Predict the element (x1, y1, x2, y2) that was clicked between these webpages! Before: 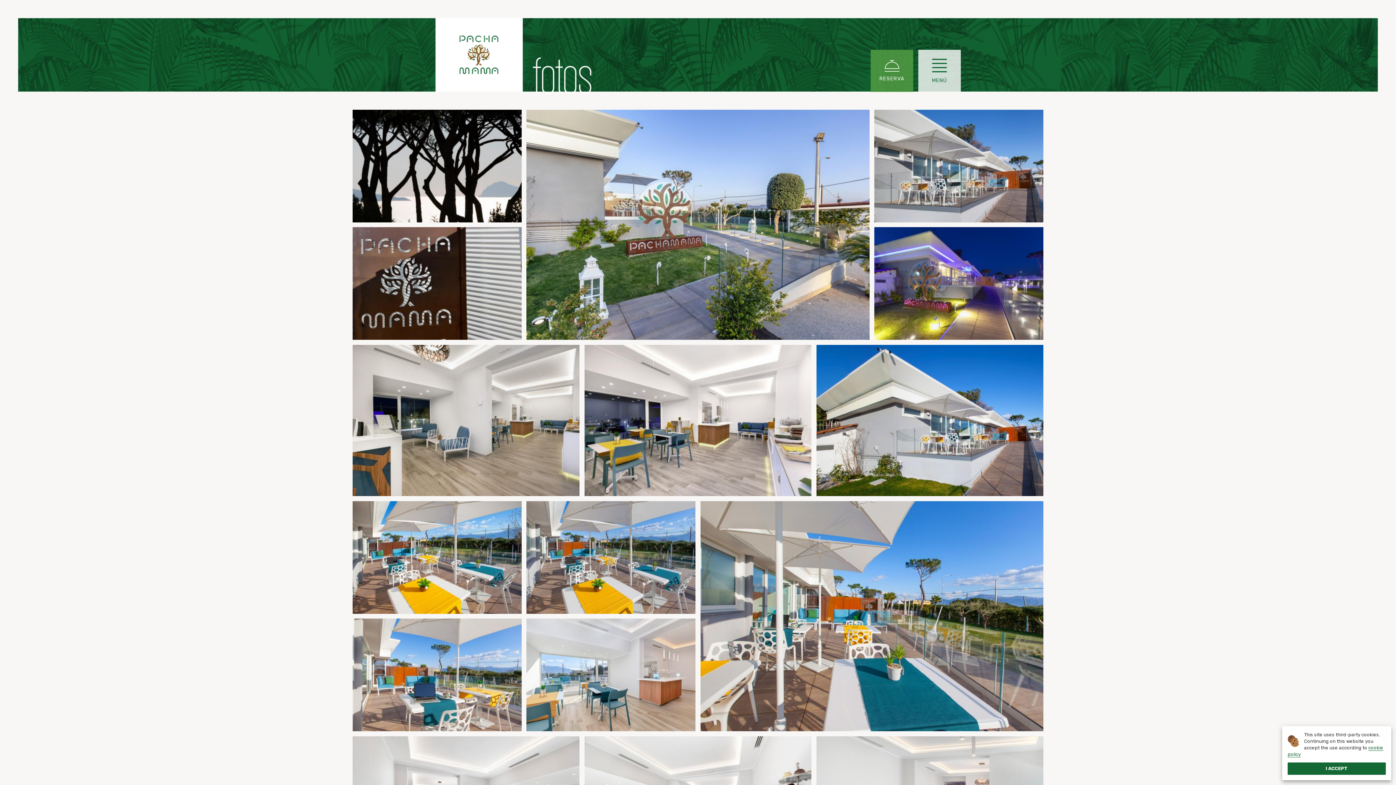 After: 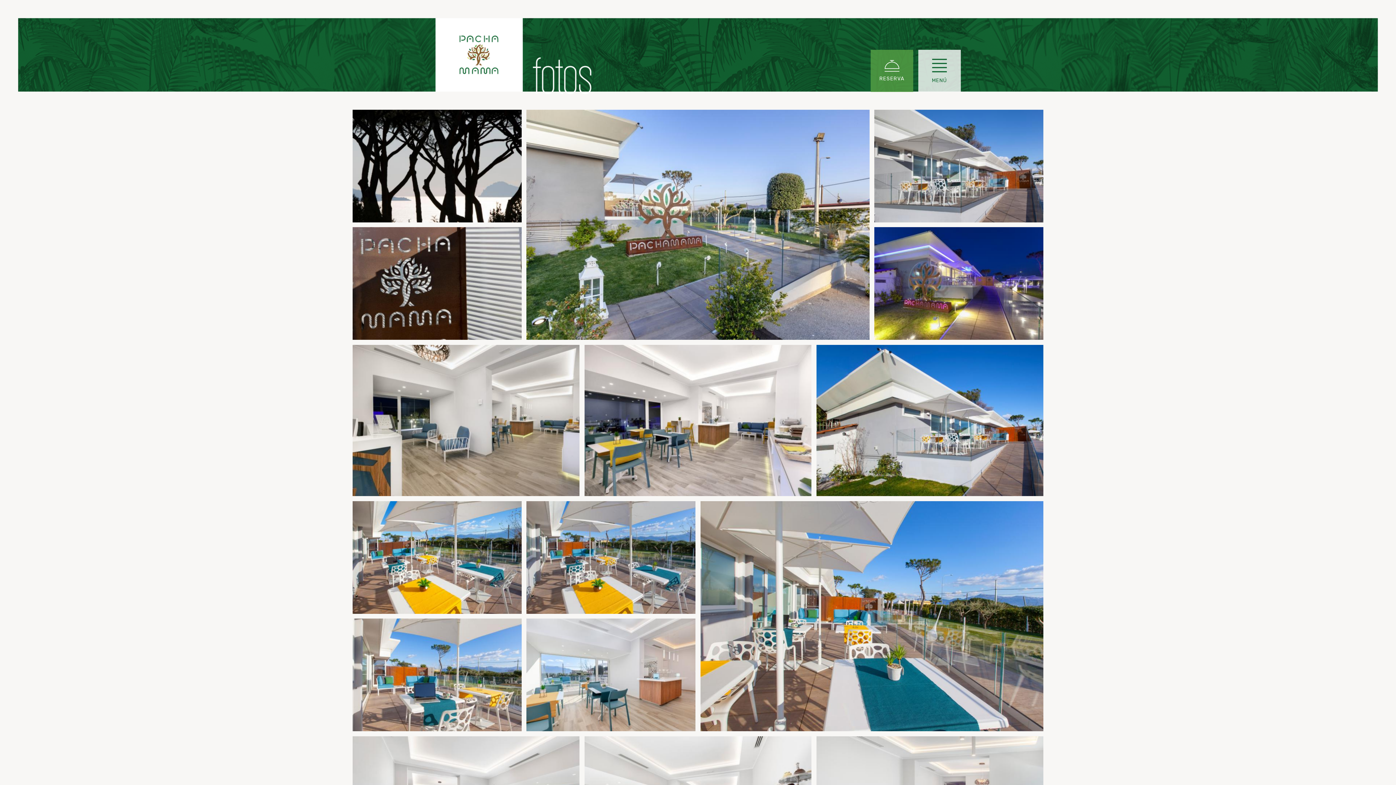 Action: label: I ACCEPT bbox: (1288, 762, 1386, 775)